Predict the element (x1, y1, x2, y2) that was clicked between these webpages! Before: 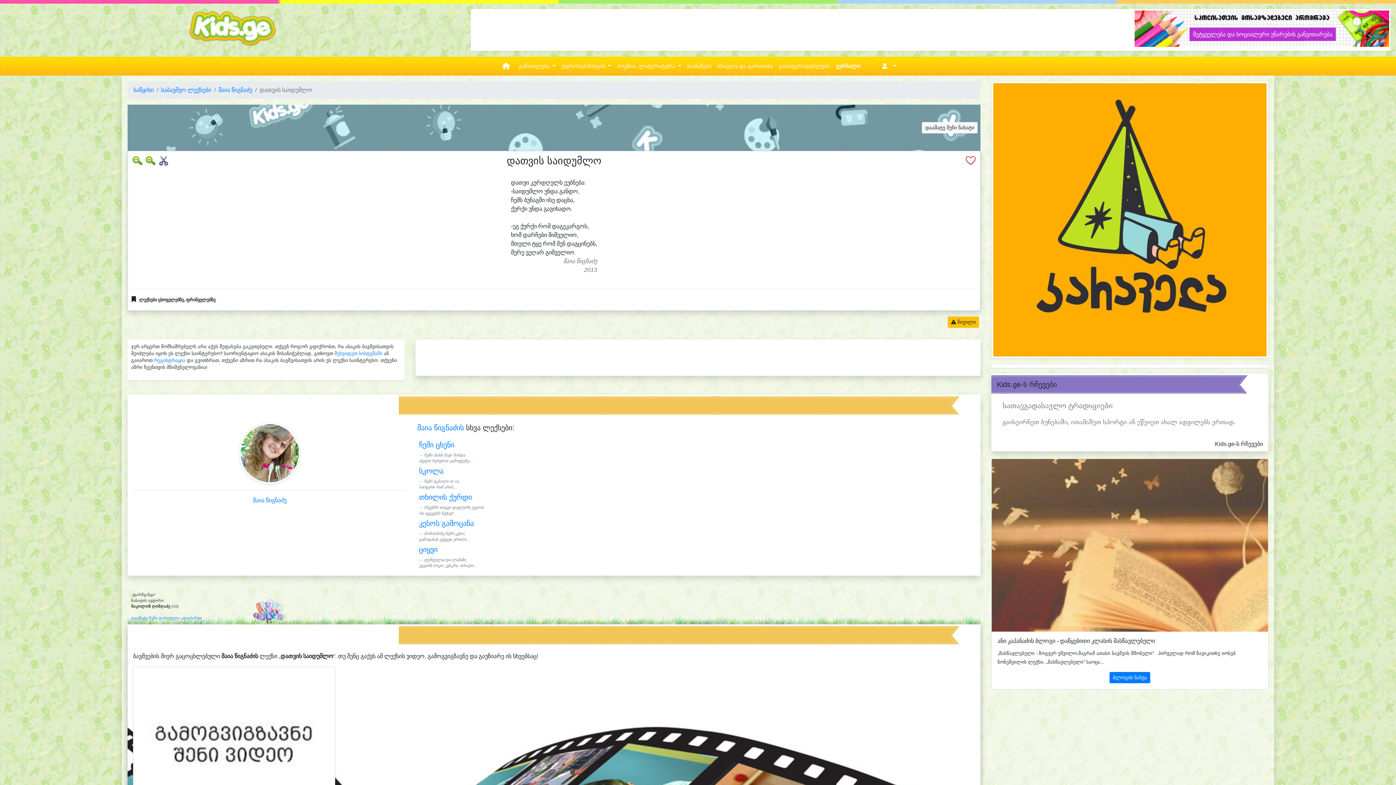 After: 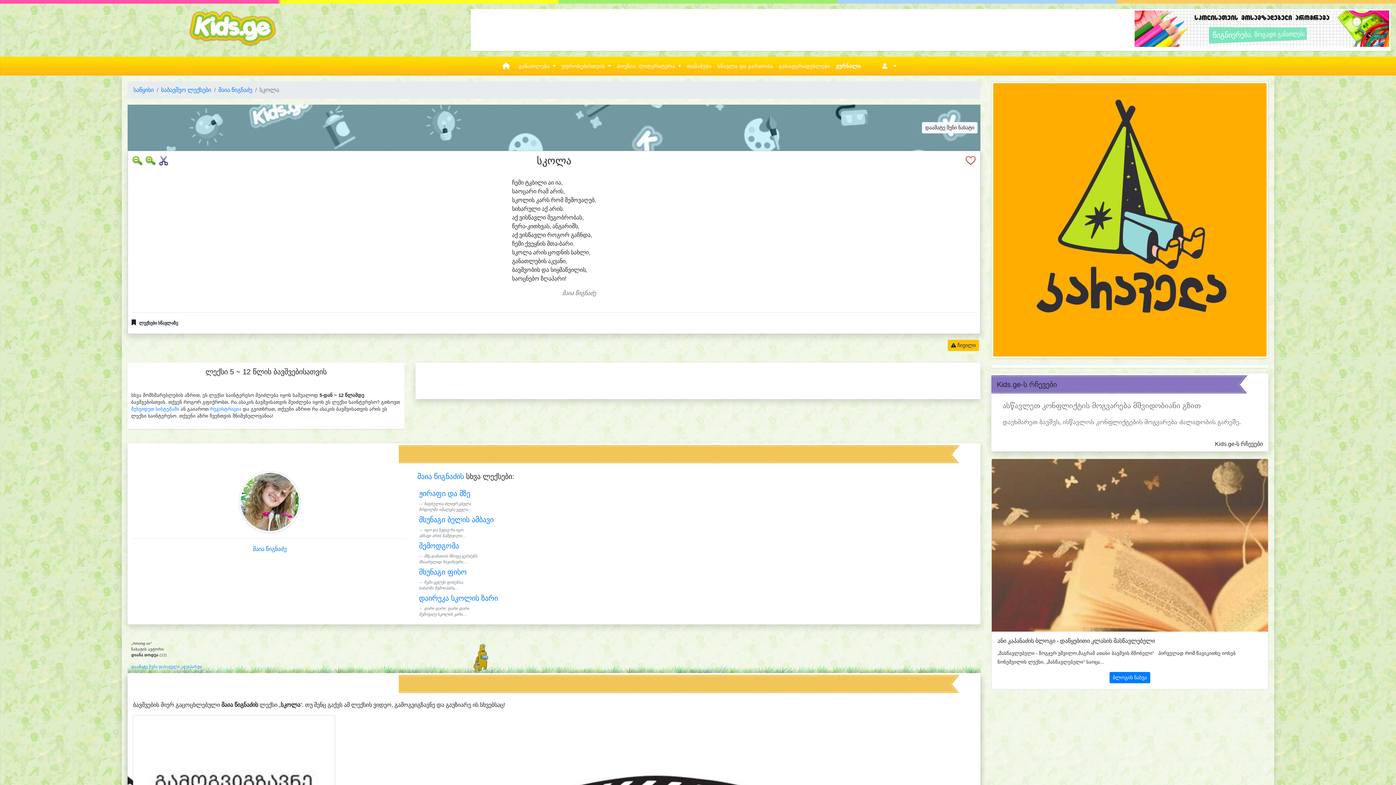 Action: label: სკოლა bbox: (419, 467, 443, 475)